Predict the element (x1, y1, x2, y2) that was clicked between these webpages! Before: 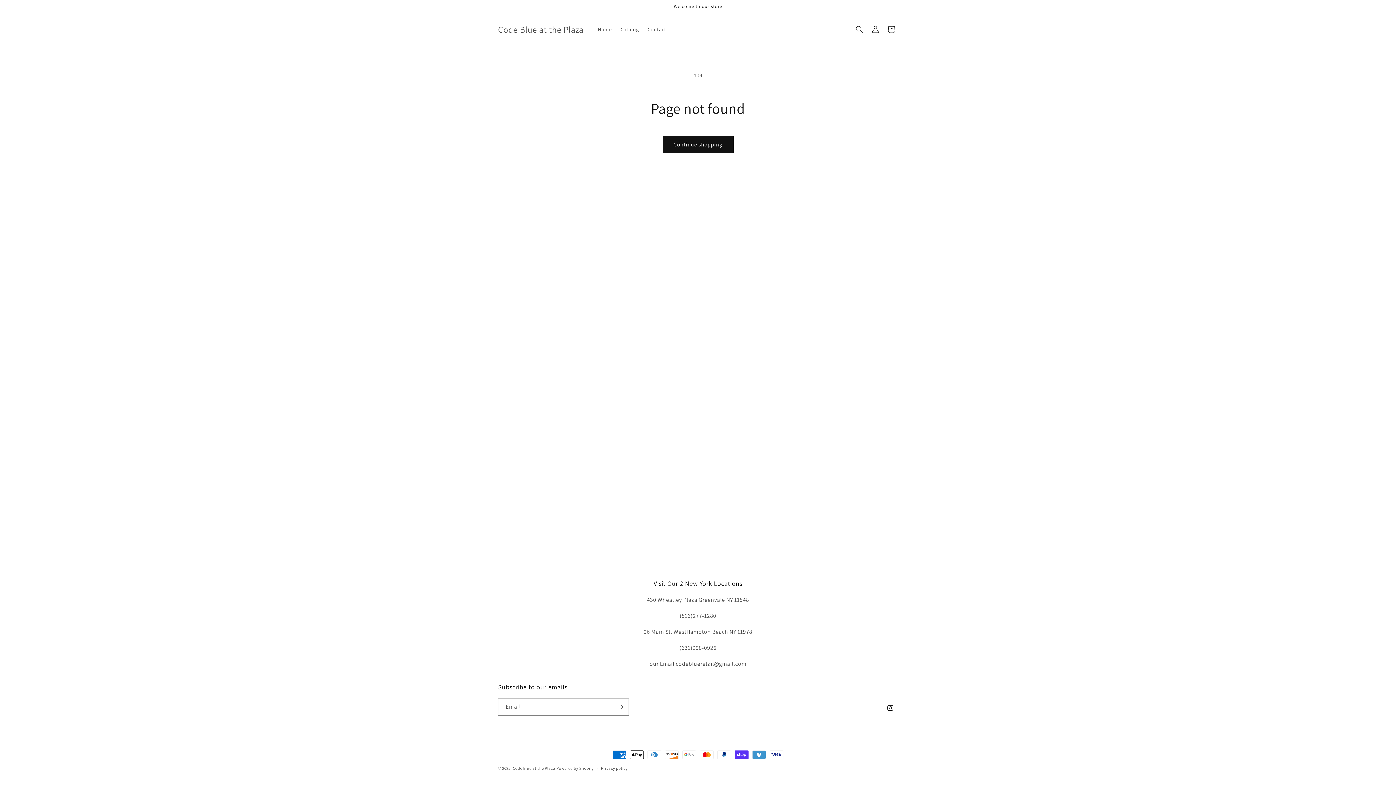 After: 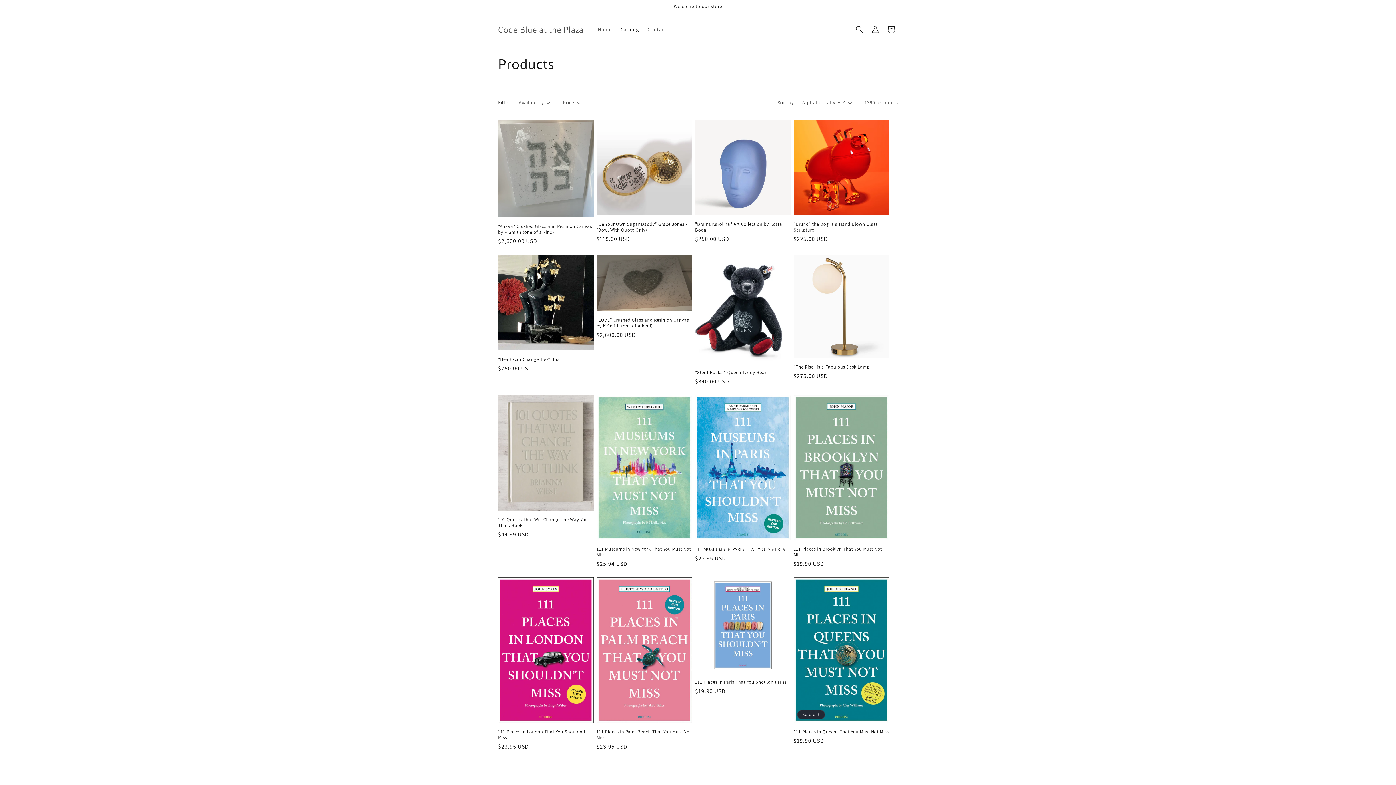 Action: label: Catalog bbox: (616, 21, 643, 37)